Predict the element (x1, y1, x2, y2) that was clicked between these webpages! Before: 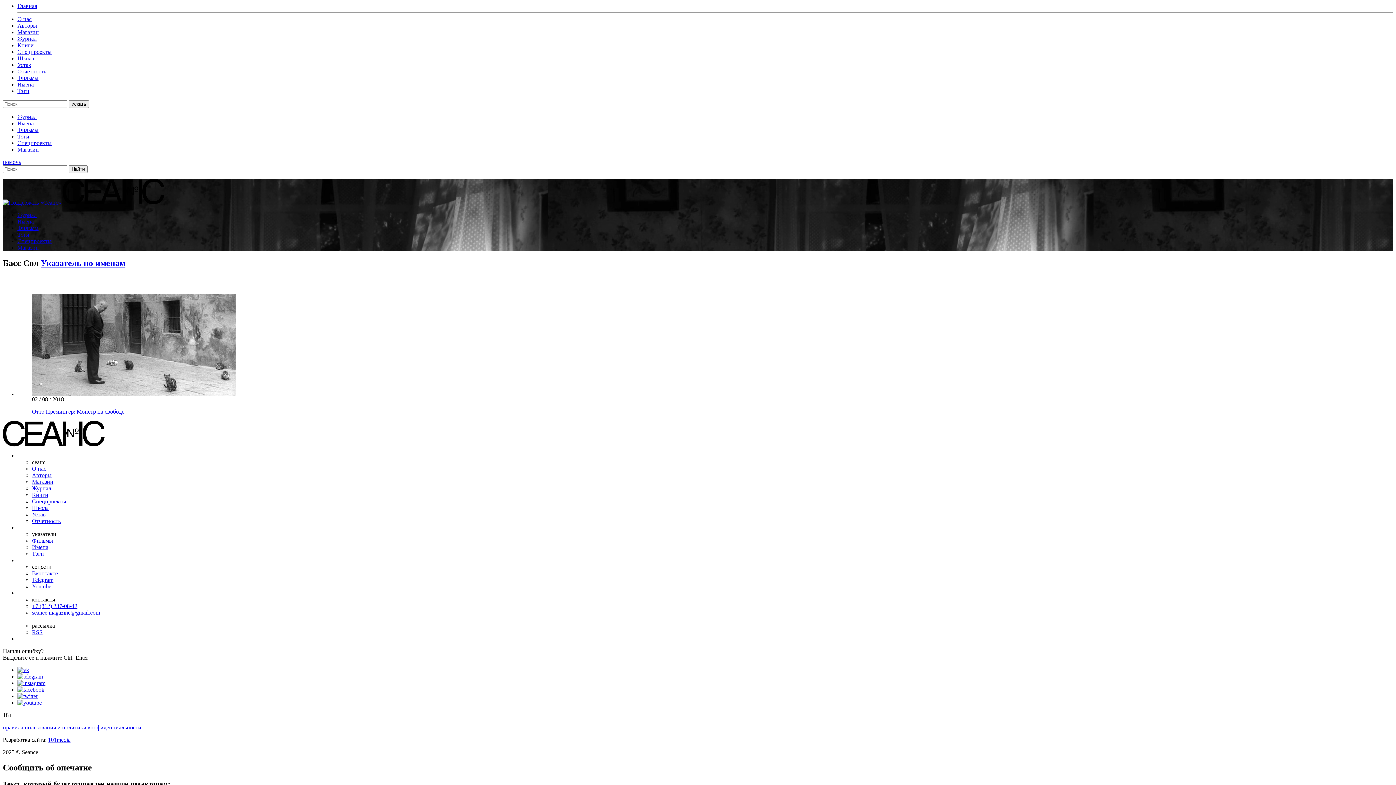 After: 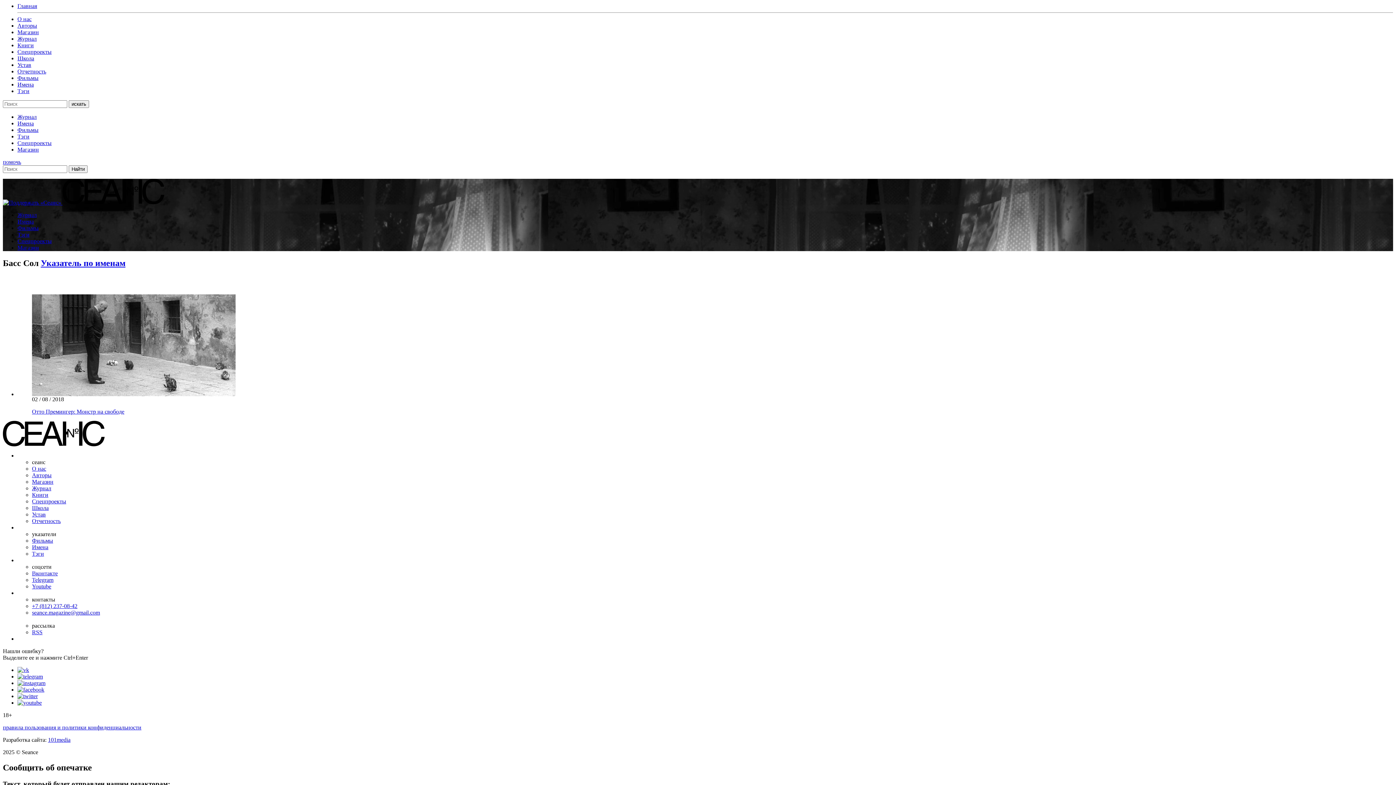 Action: bbox: (32, 511, 45, 517) label: Устав